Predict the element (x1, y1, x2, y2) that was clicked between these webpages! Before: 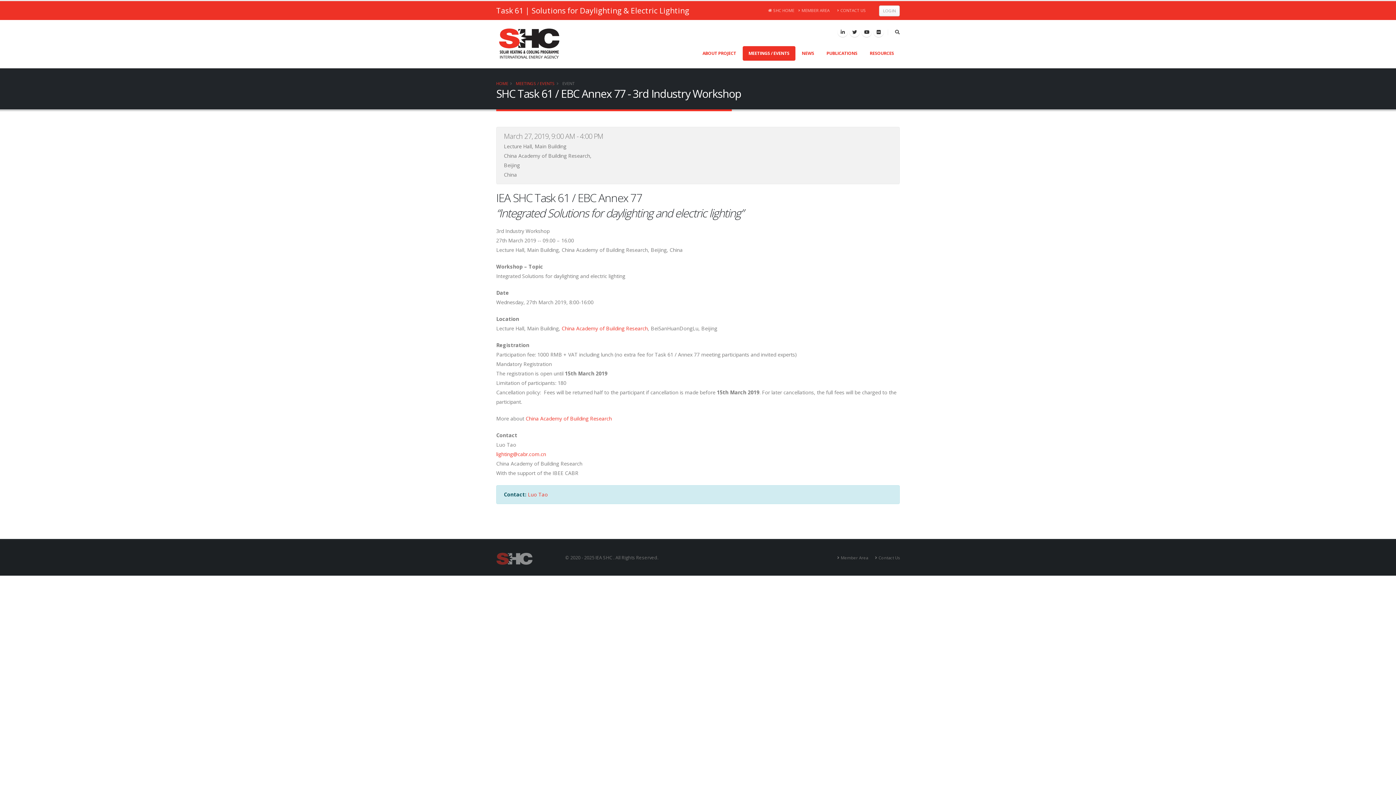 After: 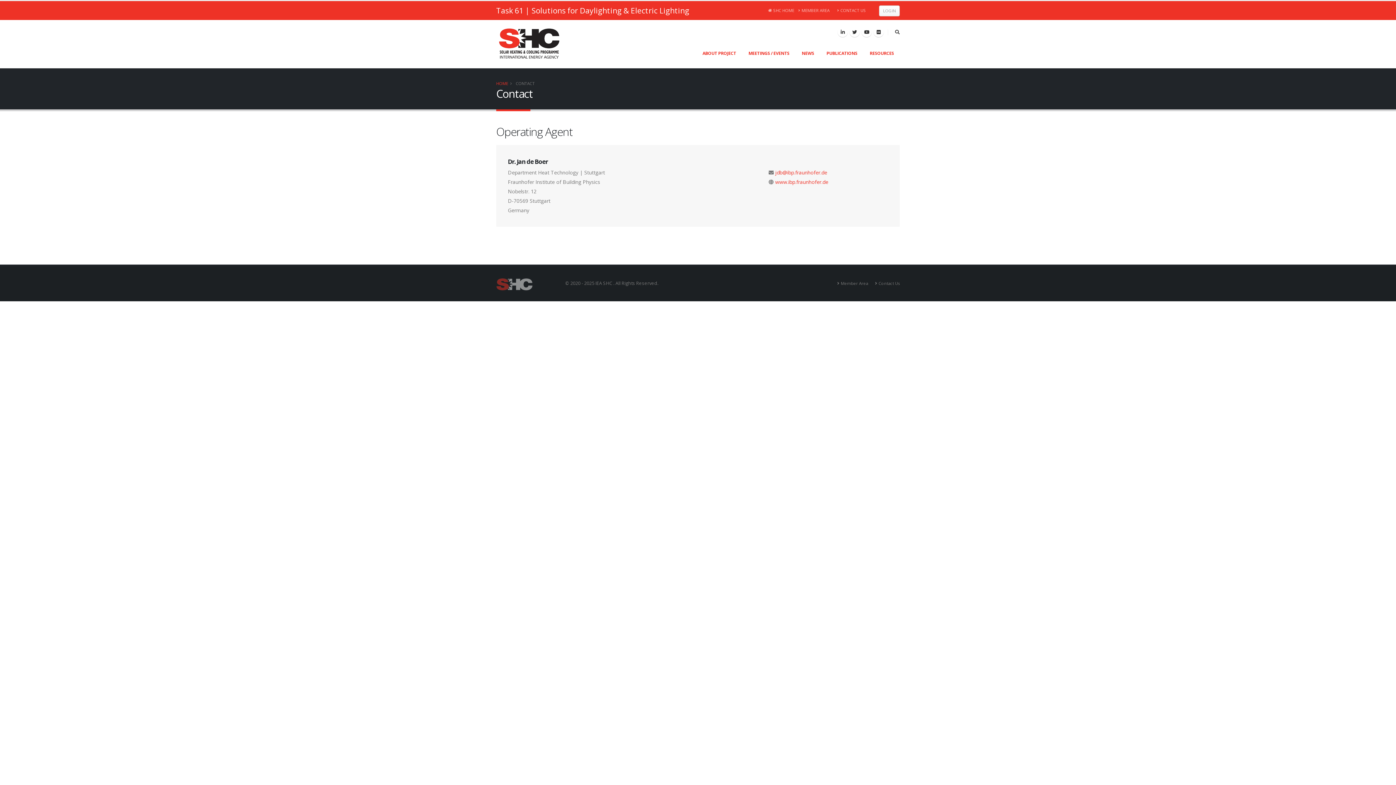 Action: label: Contact Us bbox: (878, 555, 900, 560)